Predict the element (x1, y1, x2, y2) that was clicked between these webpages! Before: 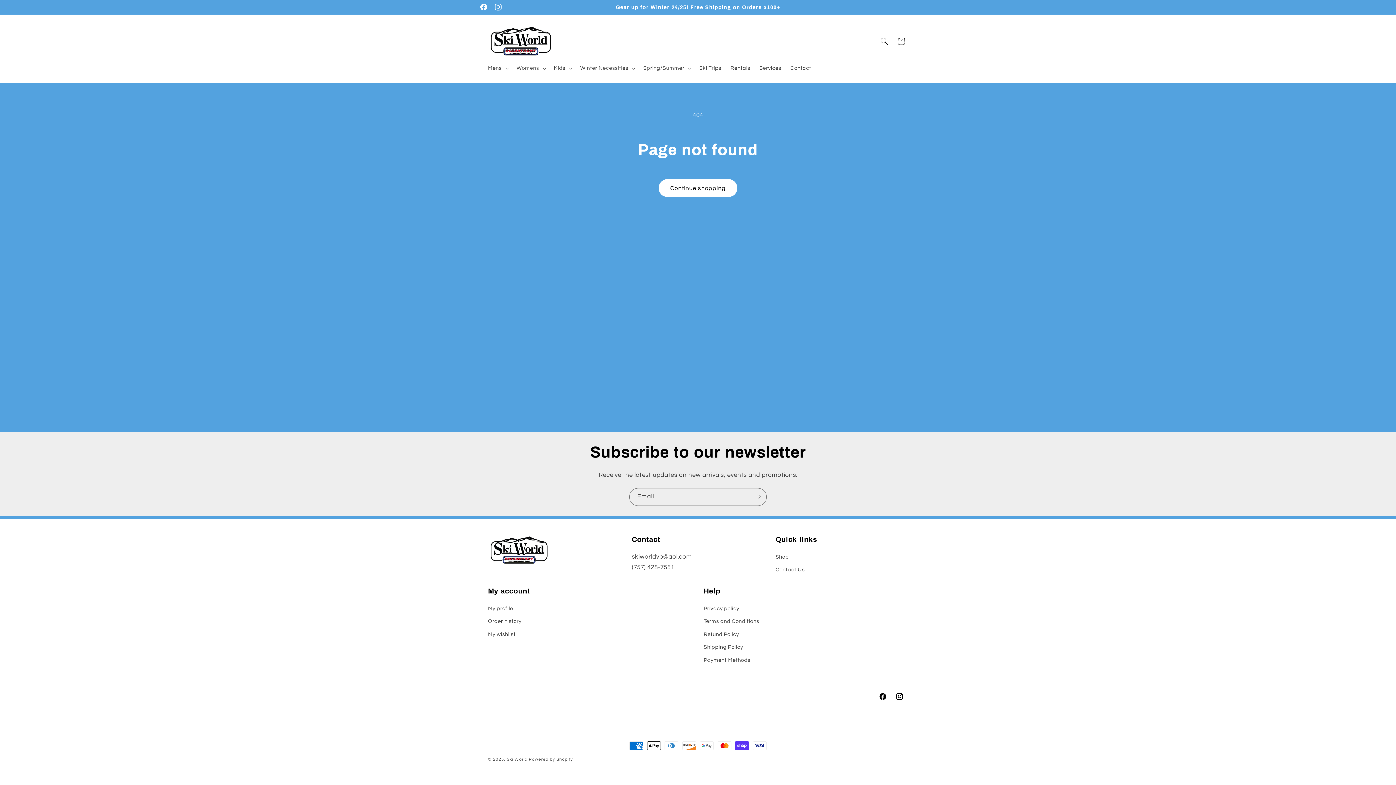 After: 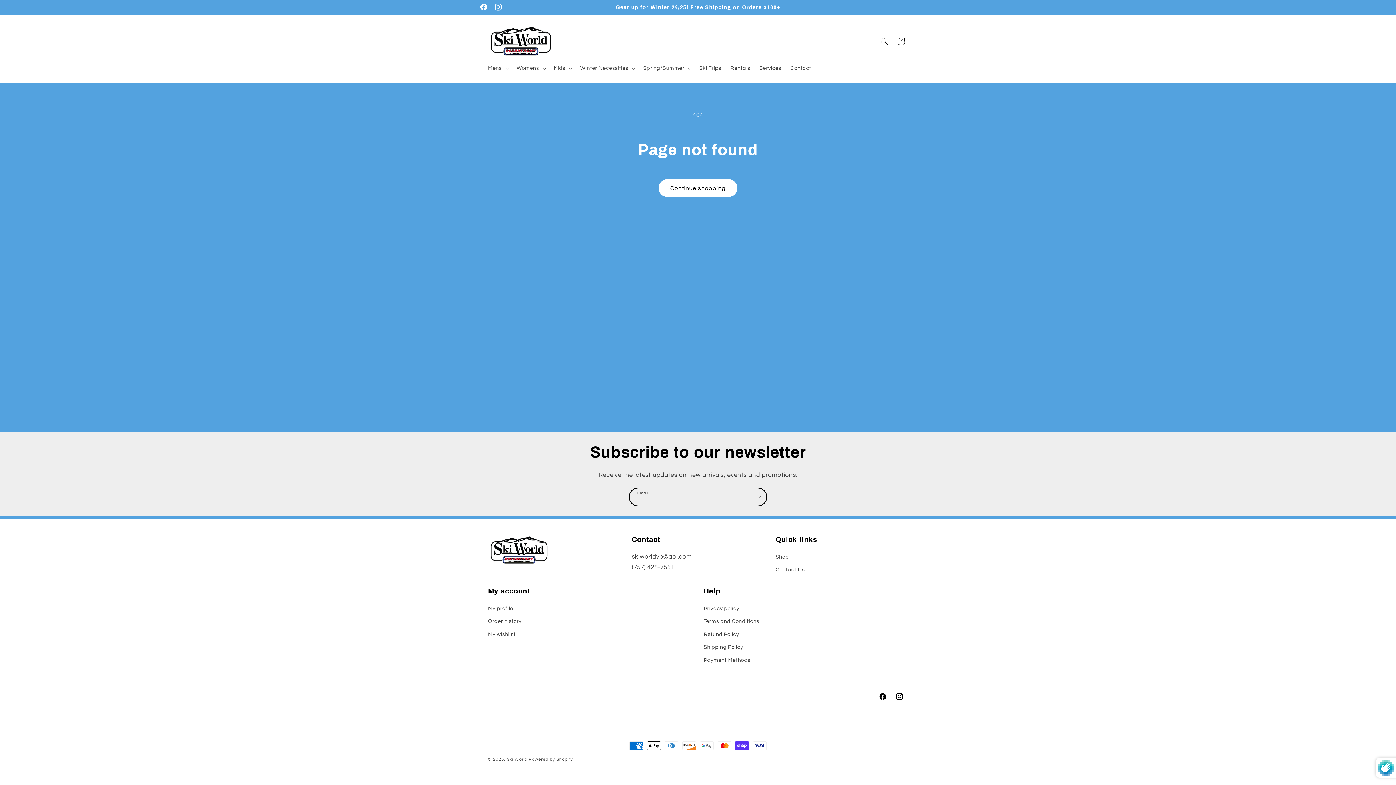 Action: label: Subscribe bbox: (749, 488, 766, 506)